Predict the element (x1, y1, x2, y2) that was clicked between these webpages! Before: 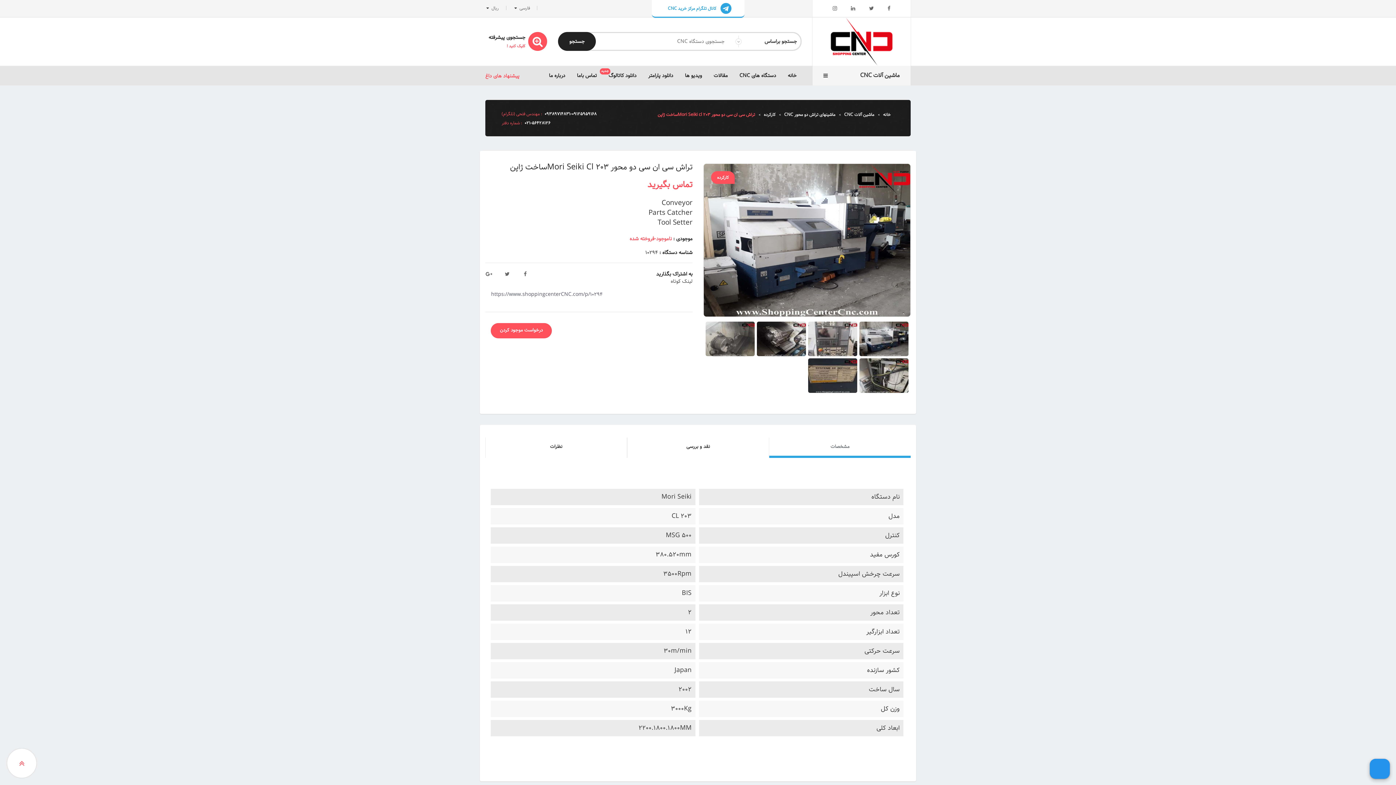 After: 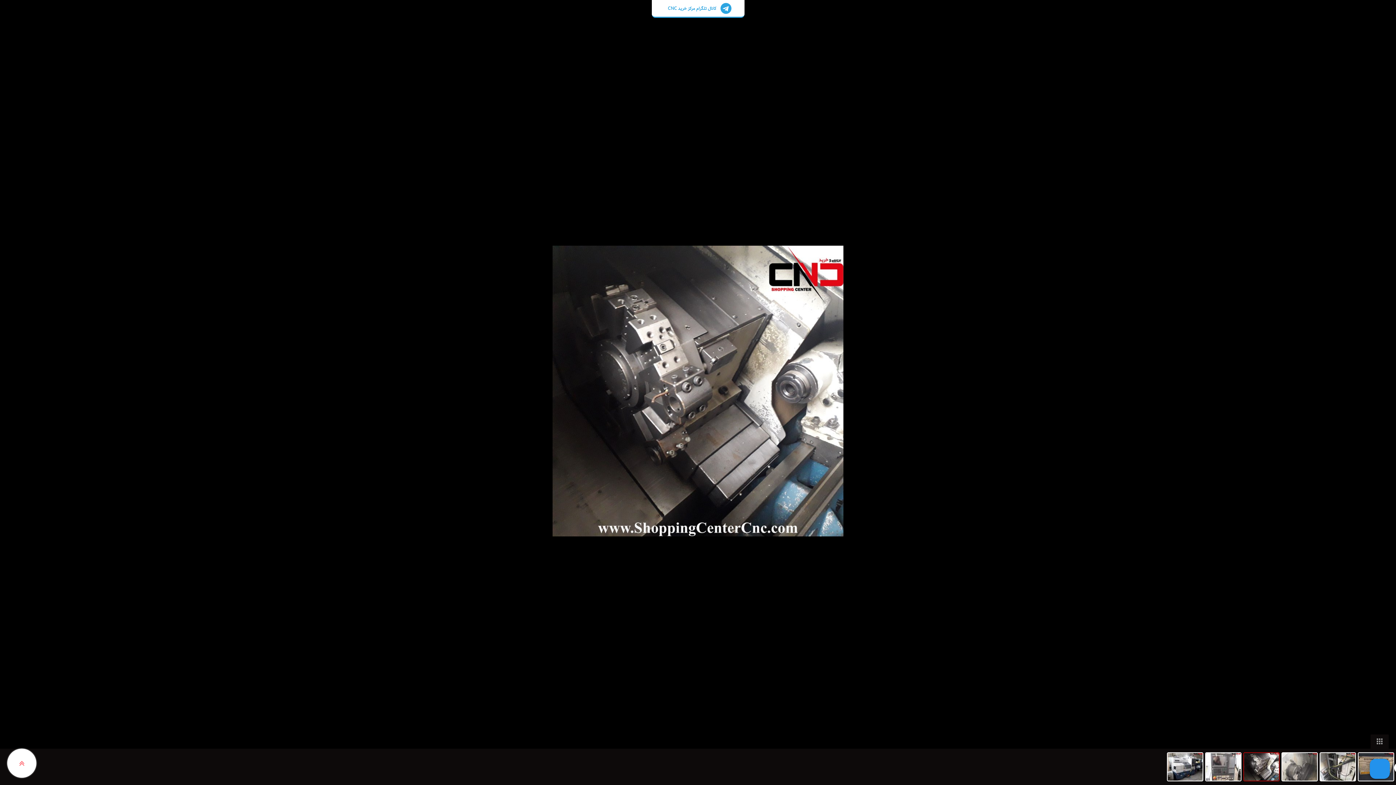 Action: bbox: (757, 321, 806, 356)